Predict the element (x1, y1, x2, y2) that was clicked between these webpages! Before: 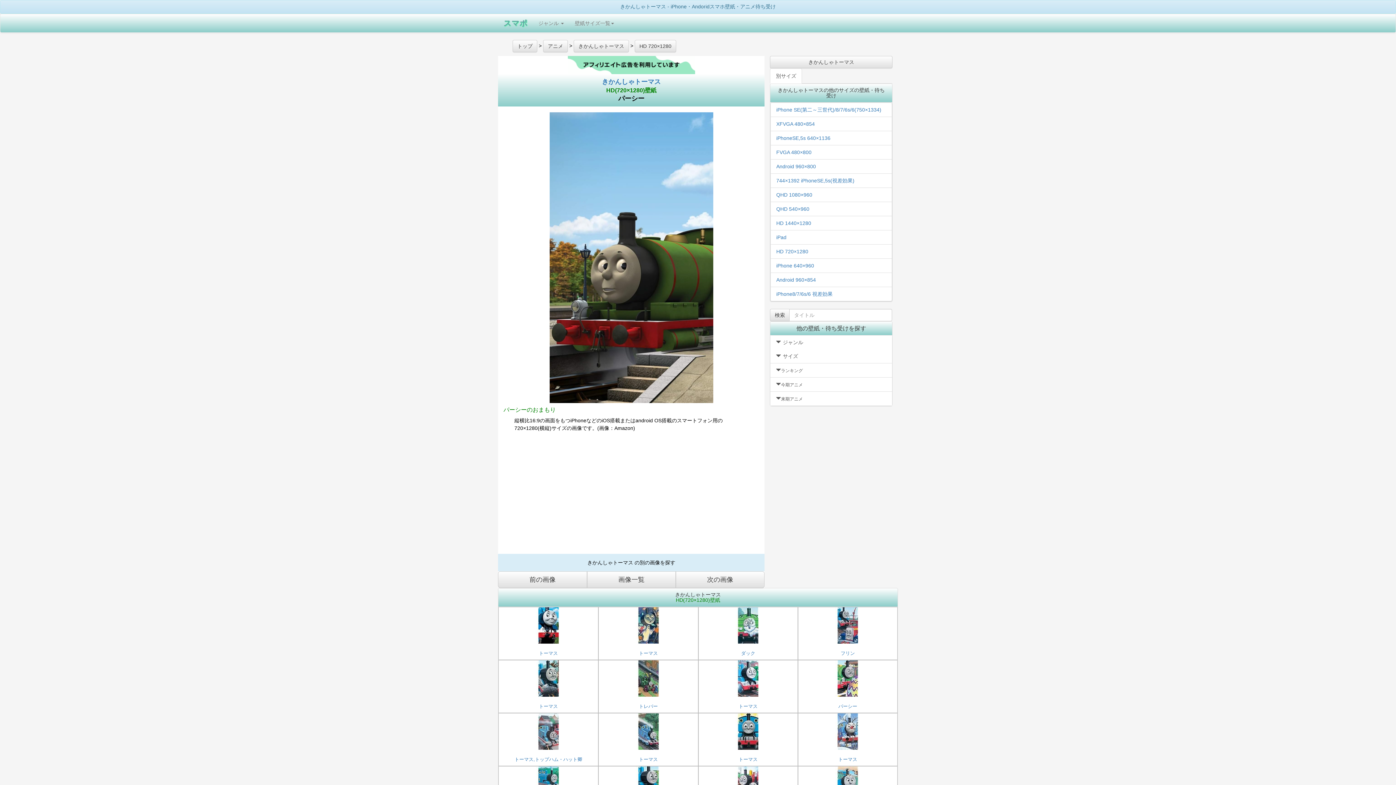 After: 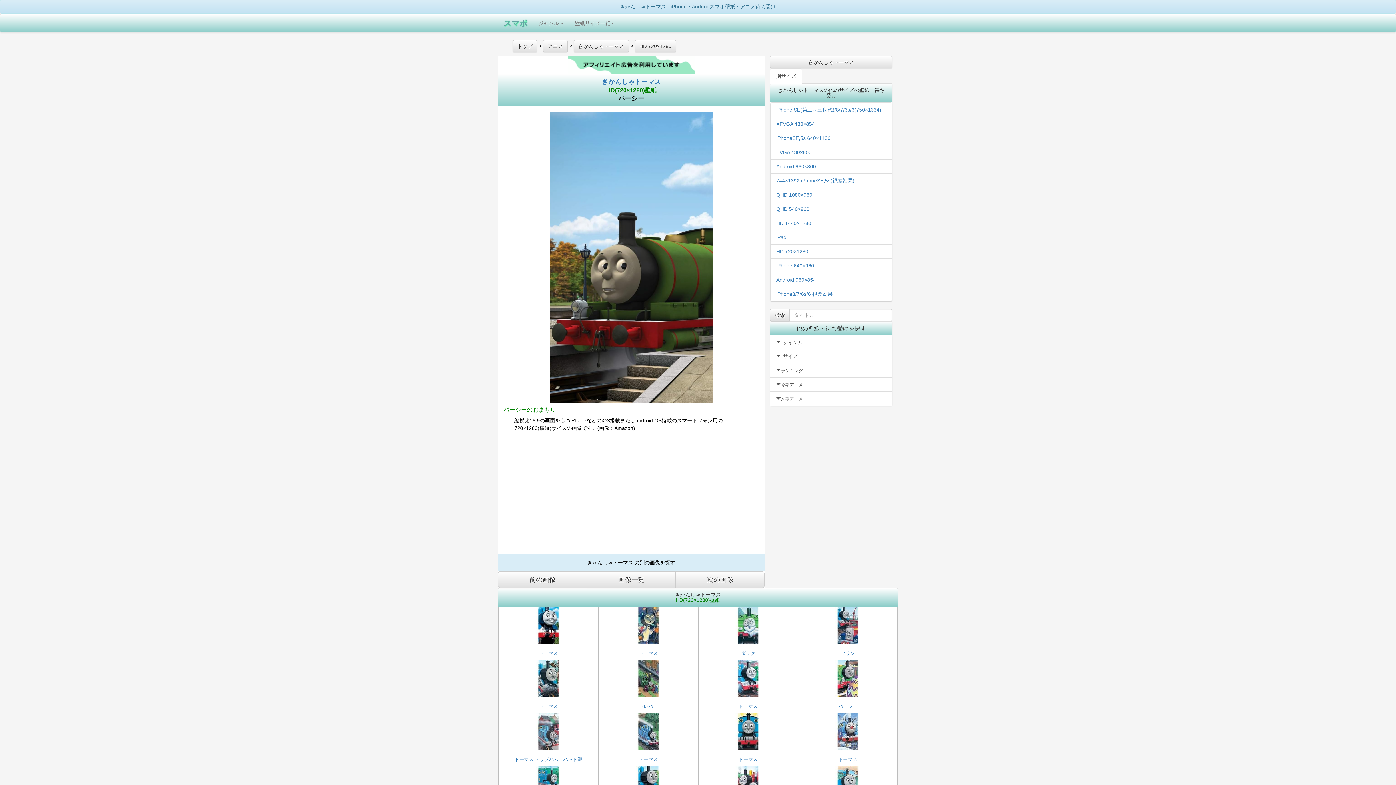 Action: bbox: (770, 68, 802, 83) label: 別サイズ